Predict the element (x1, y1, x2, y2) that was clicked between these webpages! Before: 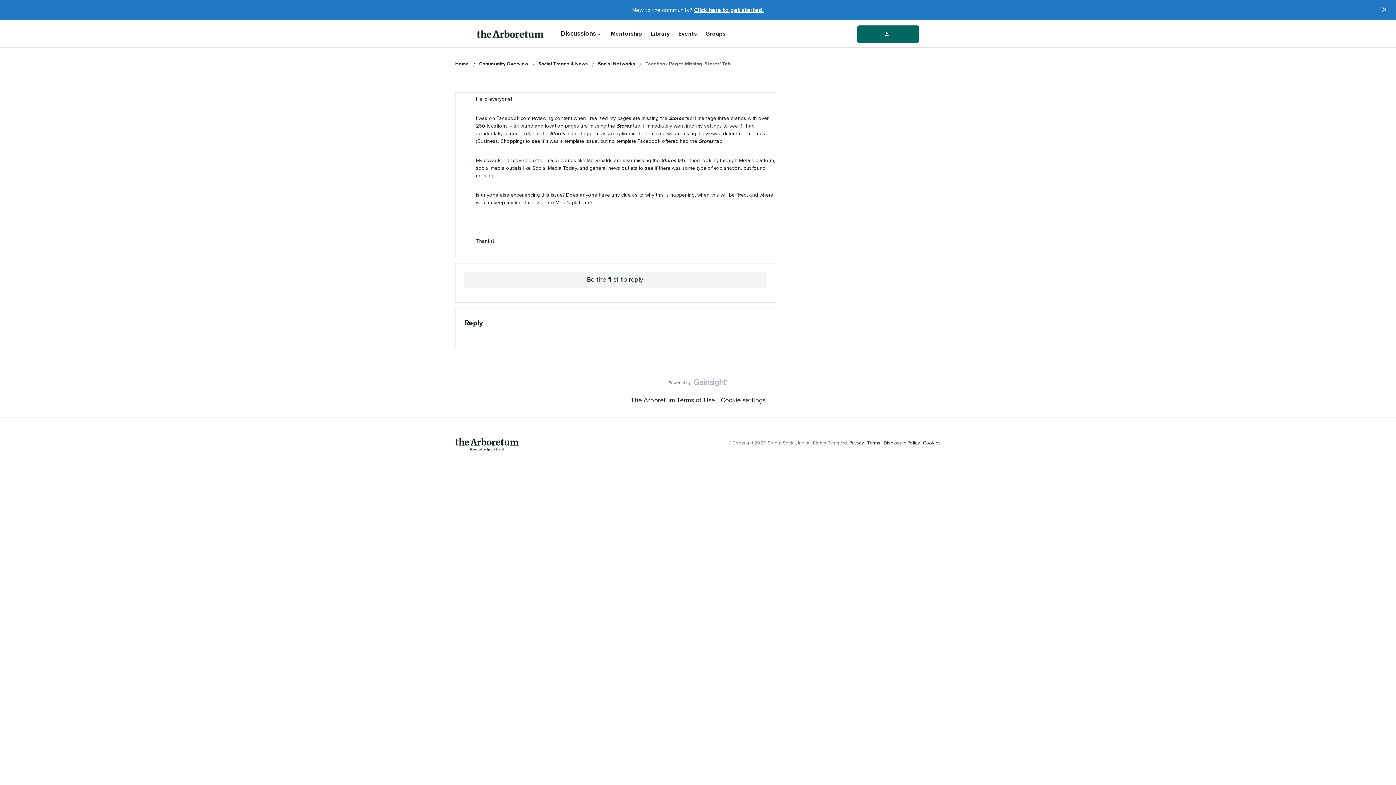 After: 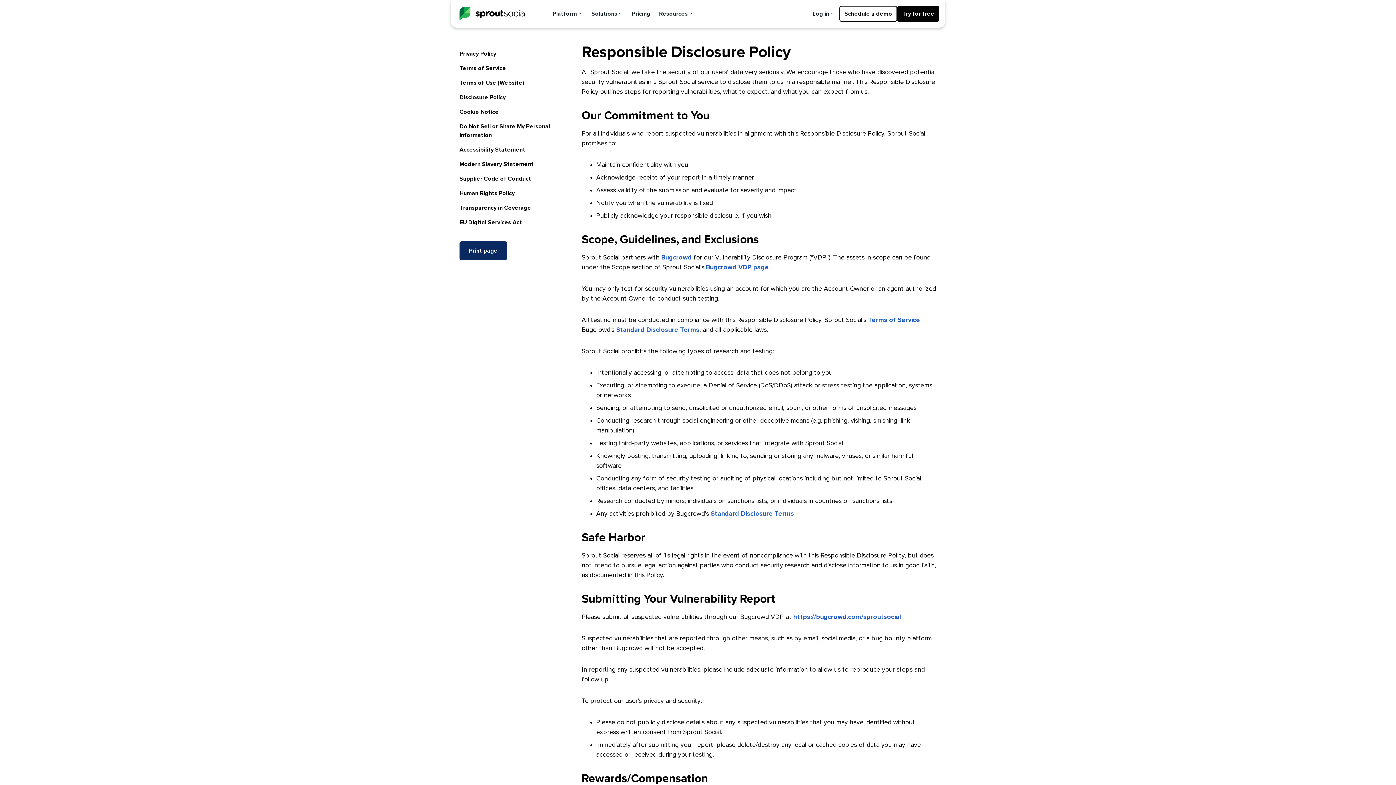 Action: label: Disclosure Policy bbox: (884, 441, 920, 445)